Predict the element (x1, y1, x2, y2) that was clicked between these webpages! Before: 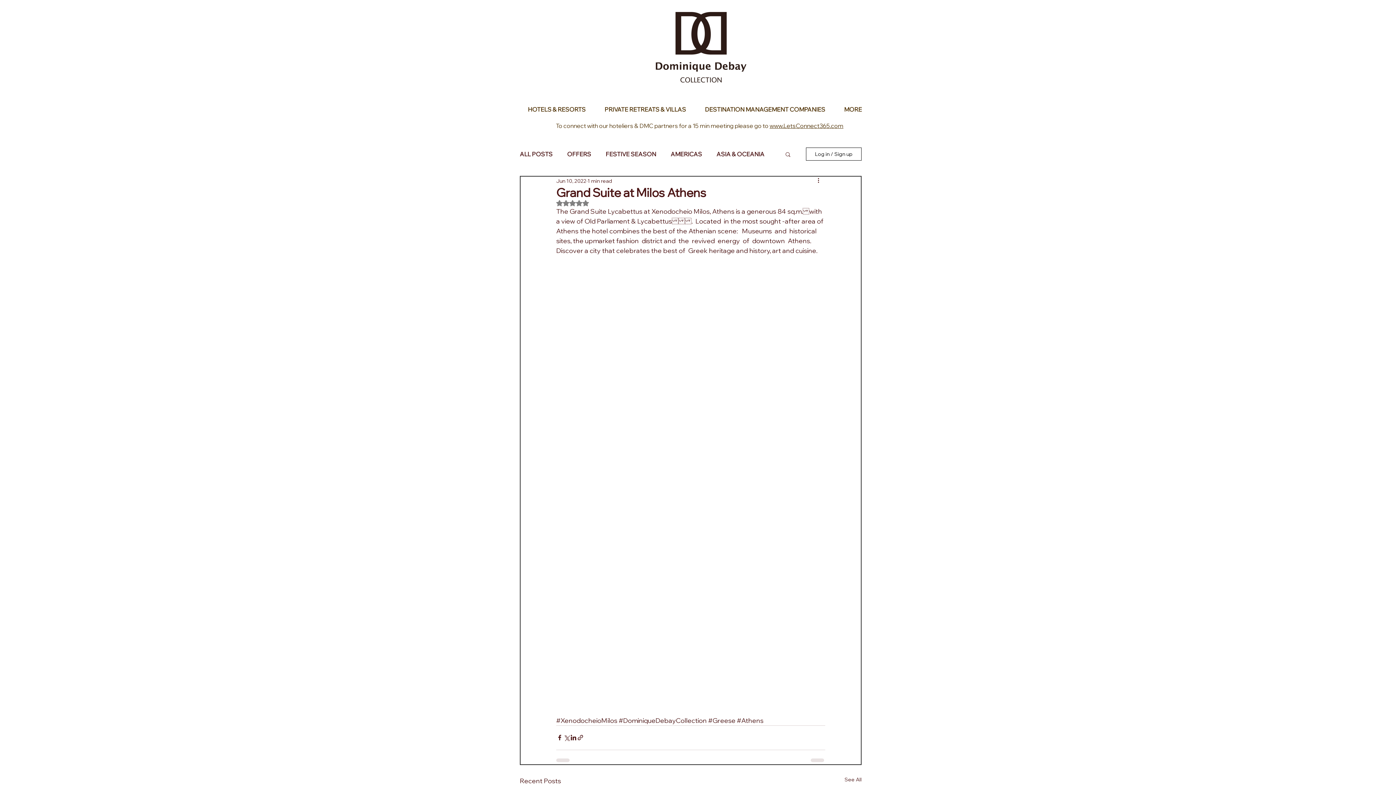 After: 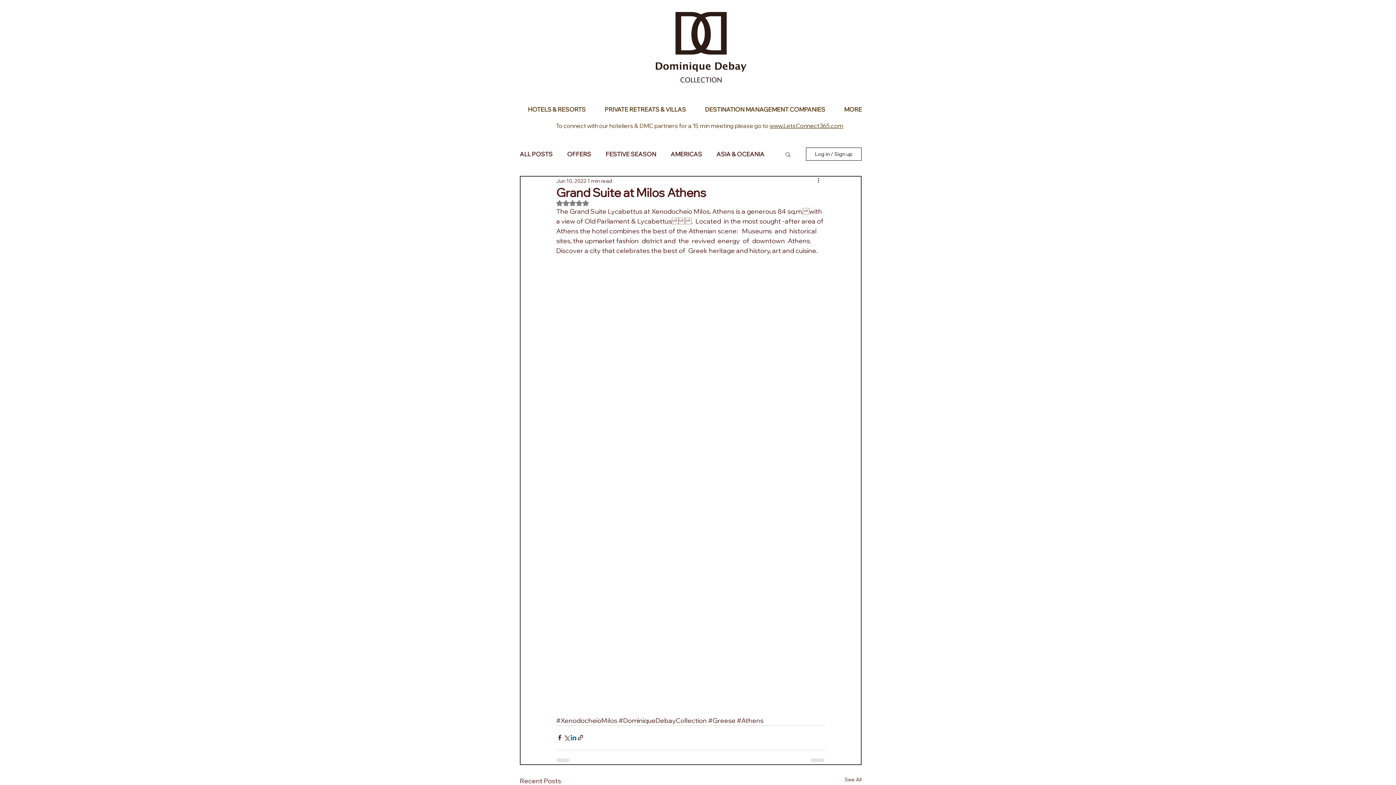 Action: label: Share via LinkedIn bbox: (570, 734, 577, 741)